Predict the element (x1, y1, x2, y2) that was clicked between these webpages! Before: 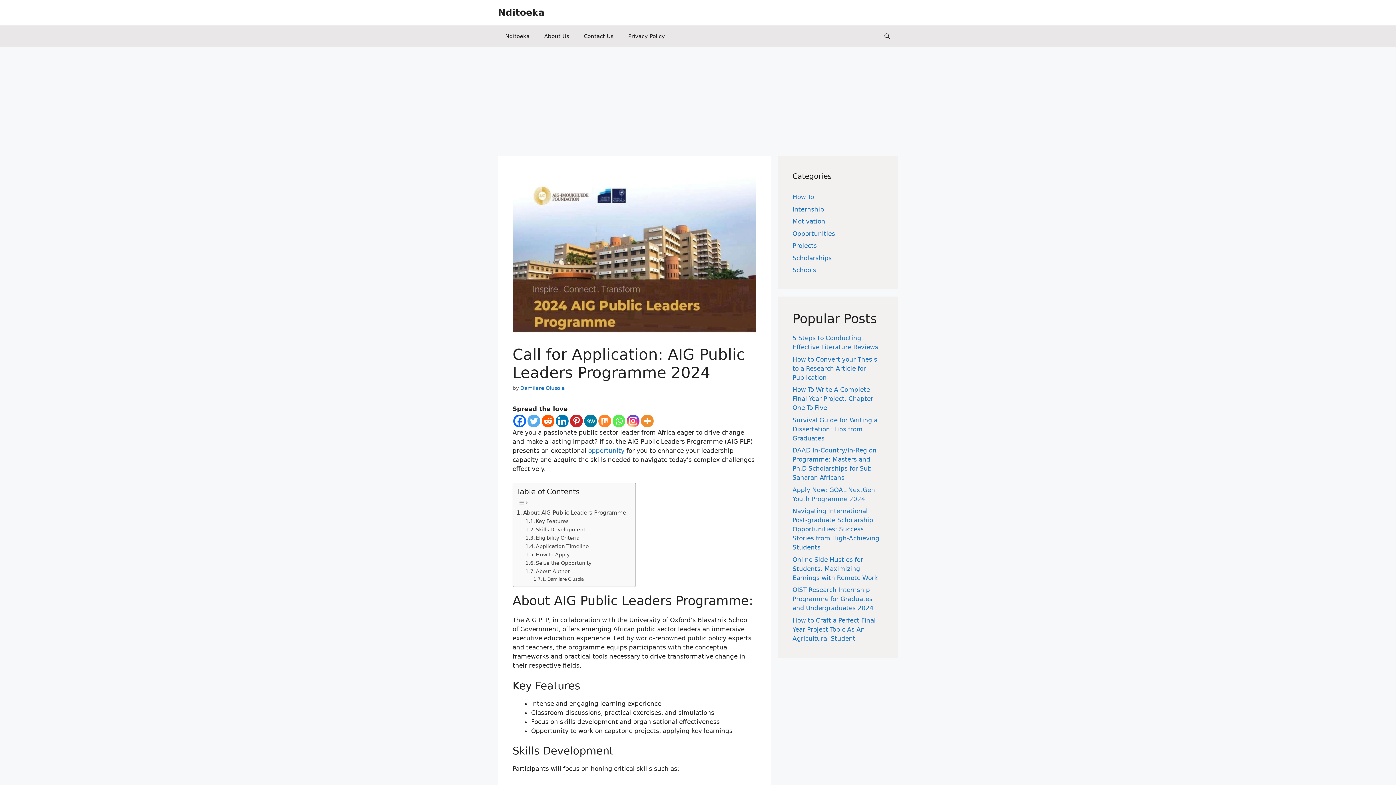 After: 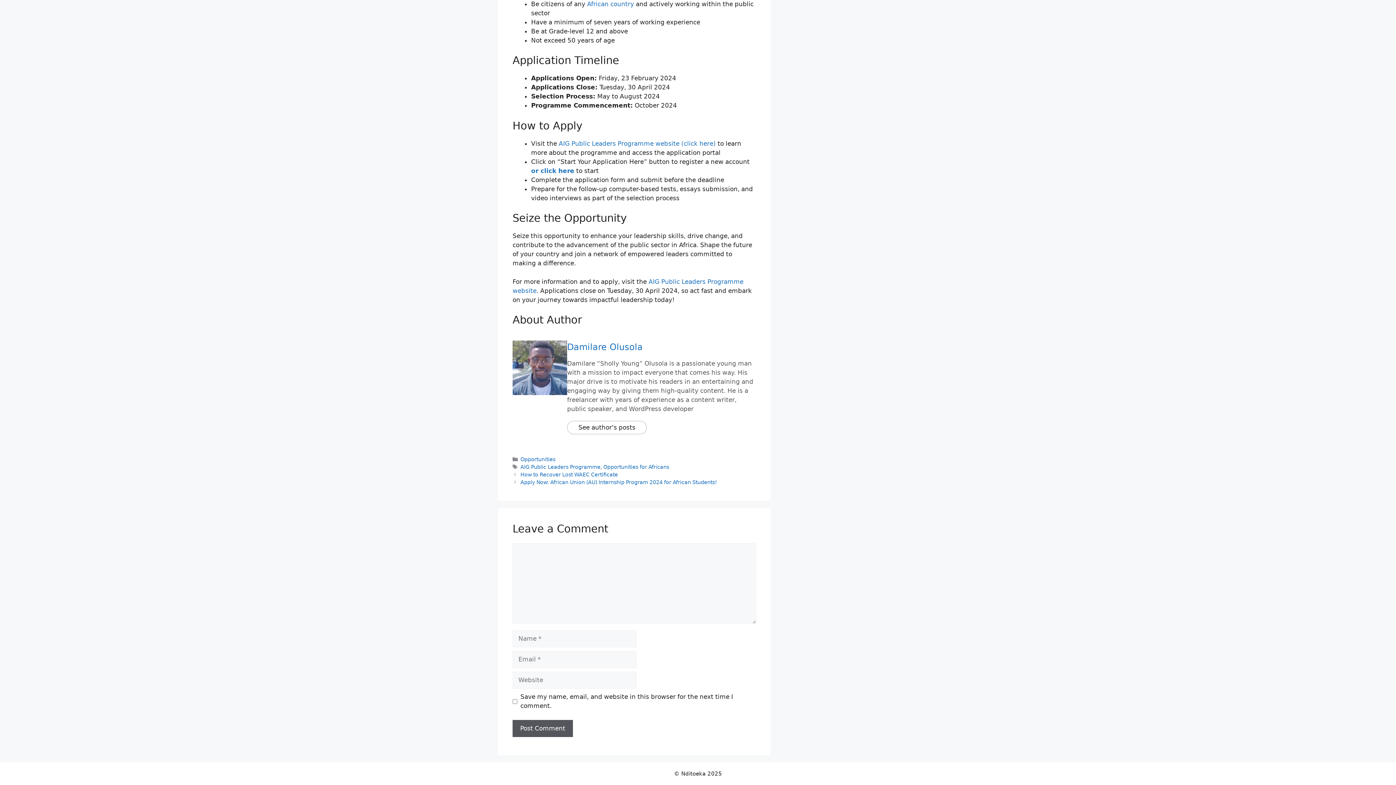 Action: label: About Author bbox: (525, 567, 570, 575)